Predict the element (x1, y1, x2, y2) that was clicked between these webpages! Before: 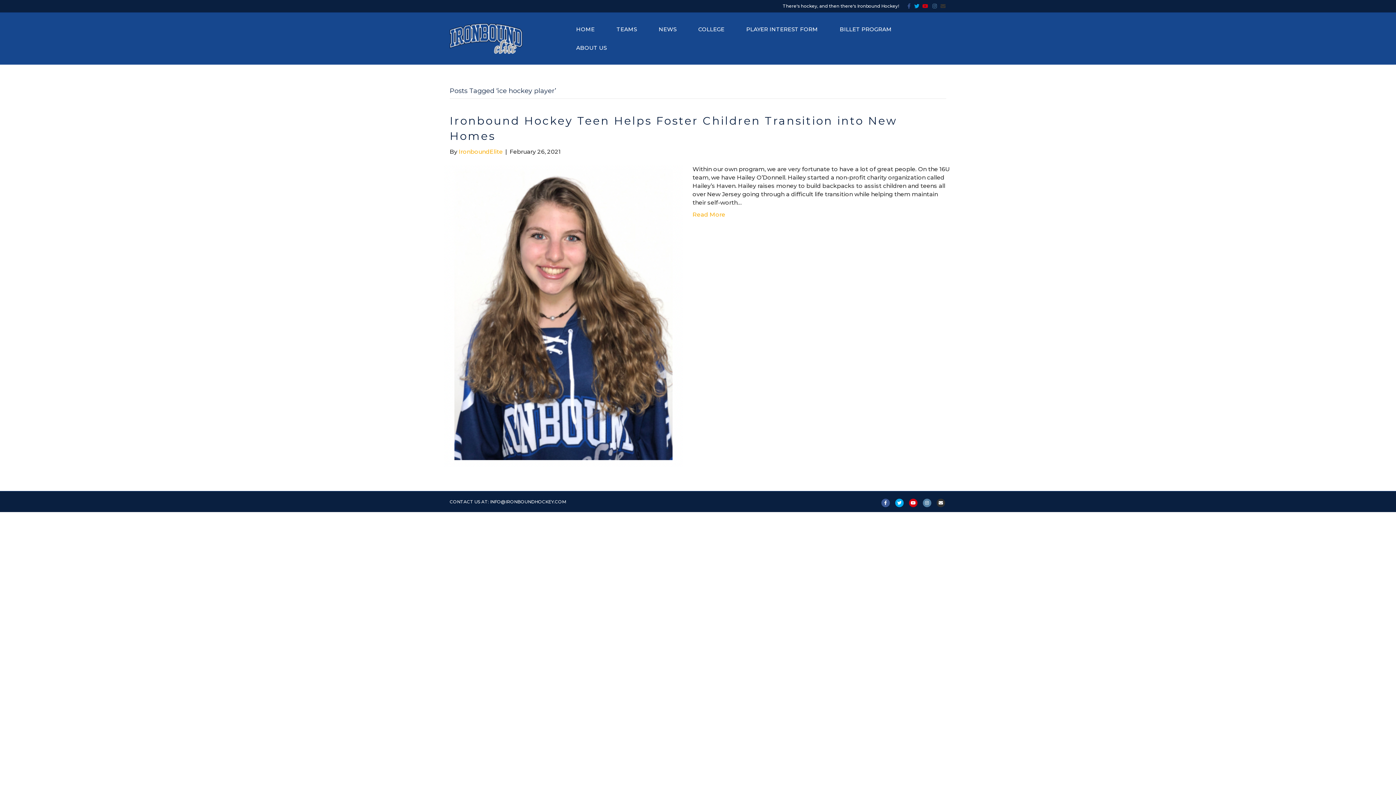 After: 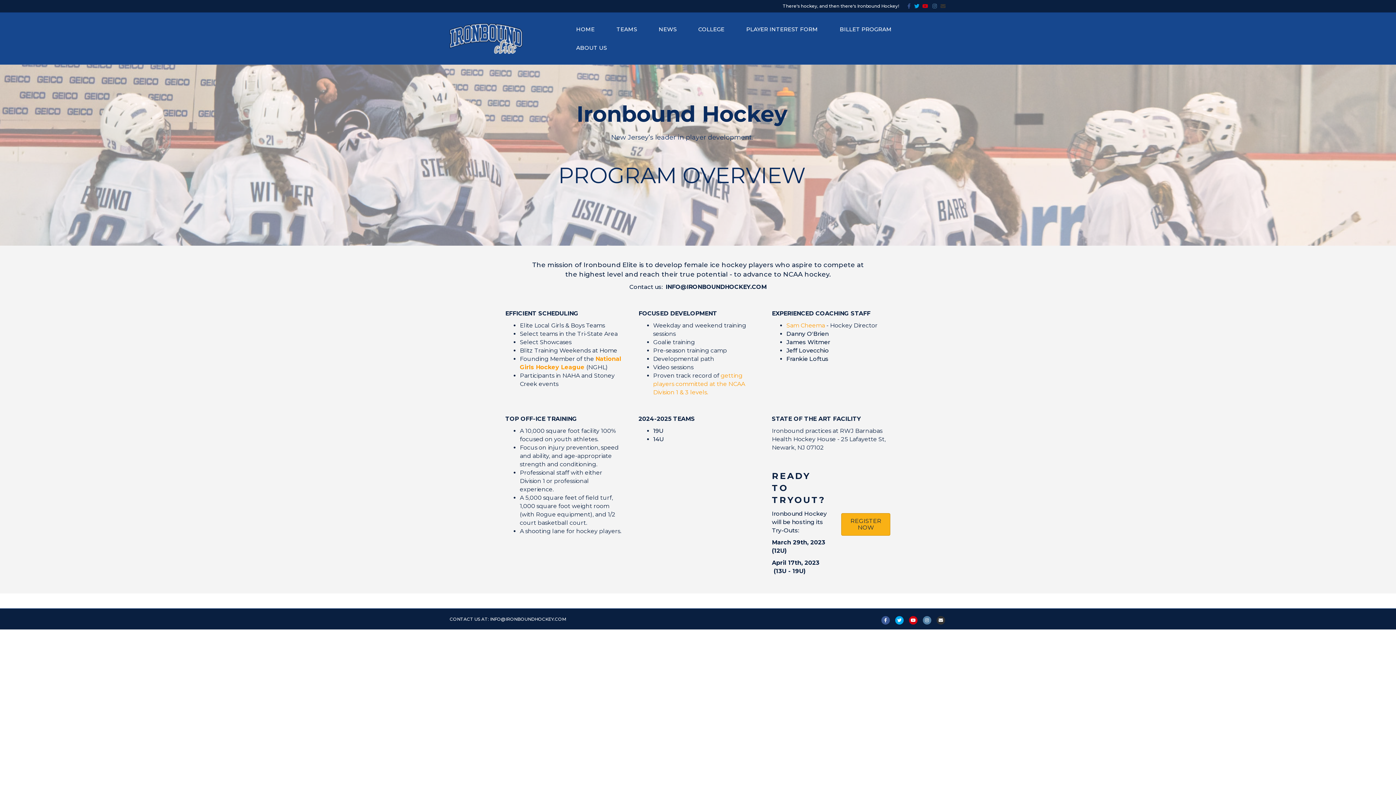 Action: label: There's hockey, and then there's Ironbound Hockey! bbox: (782, 3, 899, 8)